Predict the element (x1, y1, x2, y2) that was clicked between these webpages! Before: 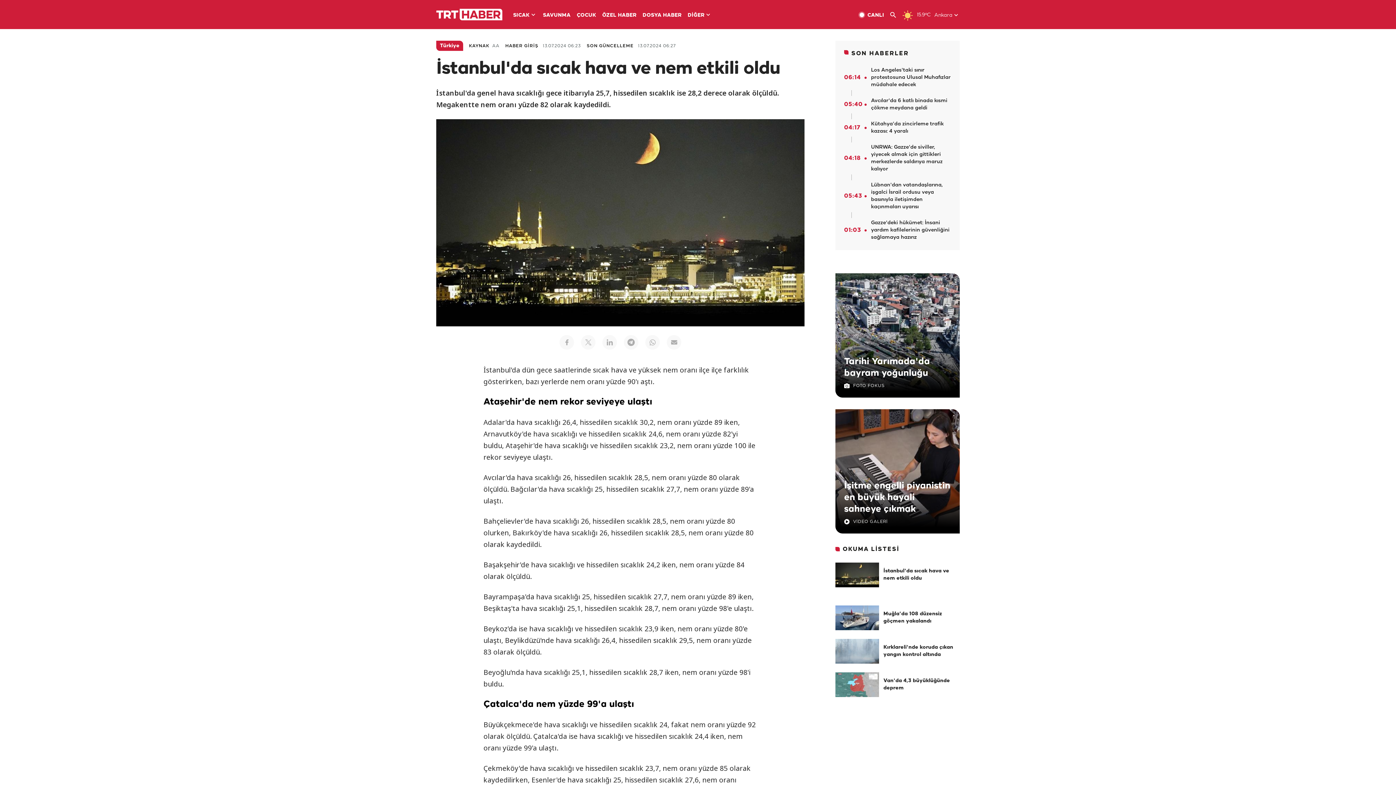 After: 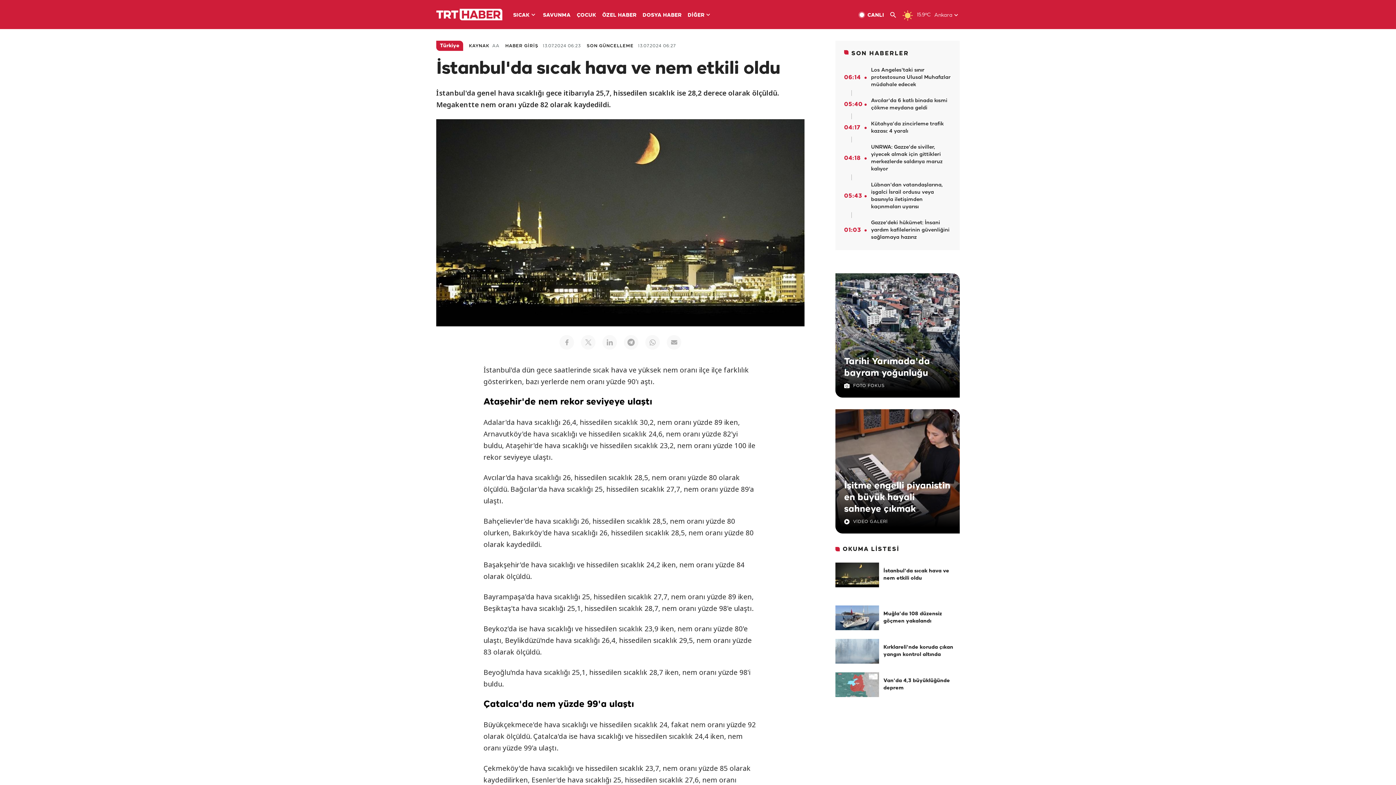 Action: bbox: (902, 10, 917, 21)